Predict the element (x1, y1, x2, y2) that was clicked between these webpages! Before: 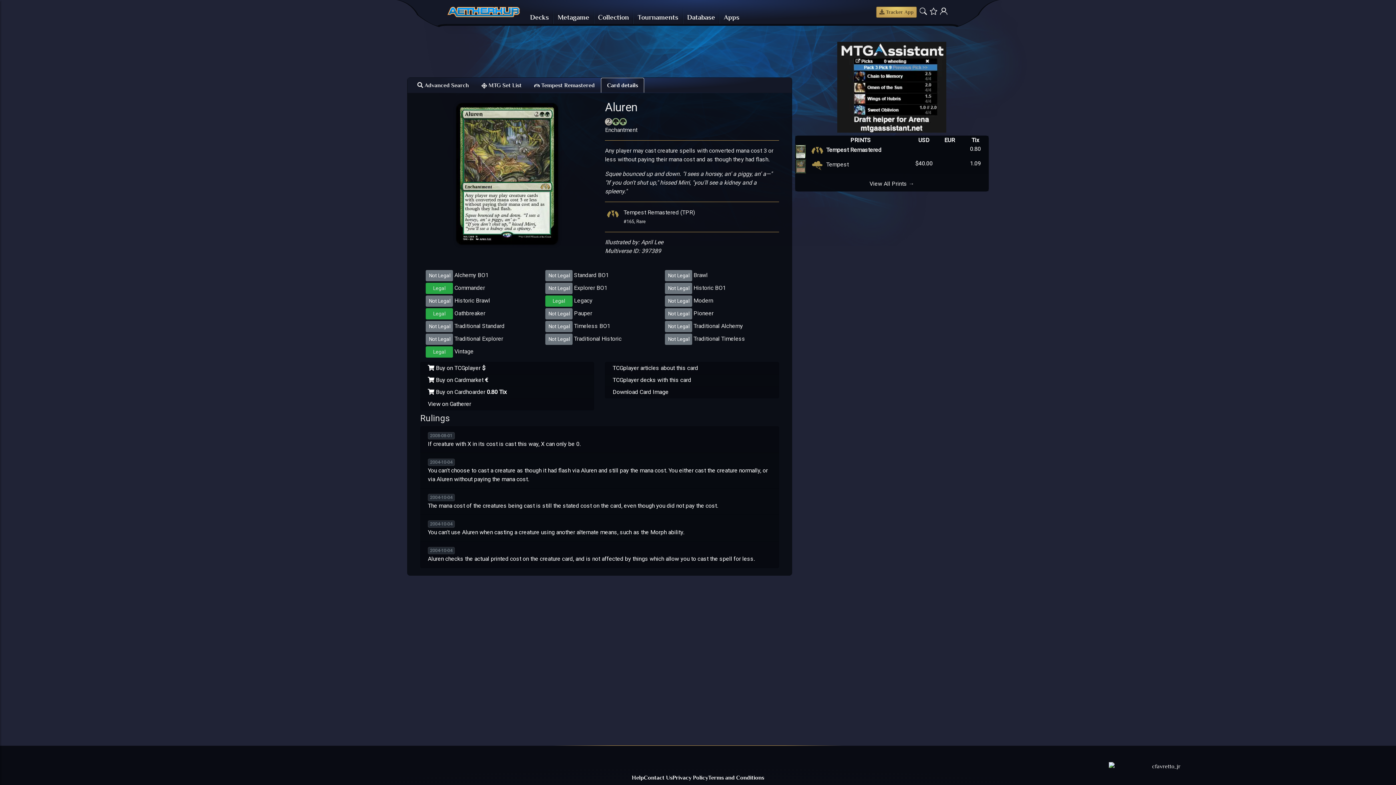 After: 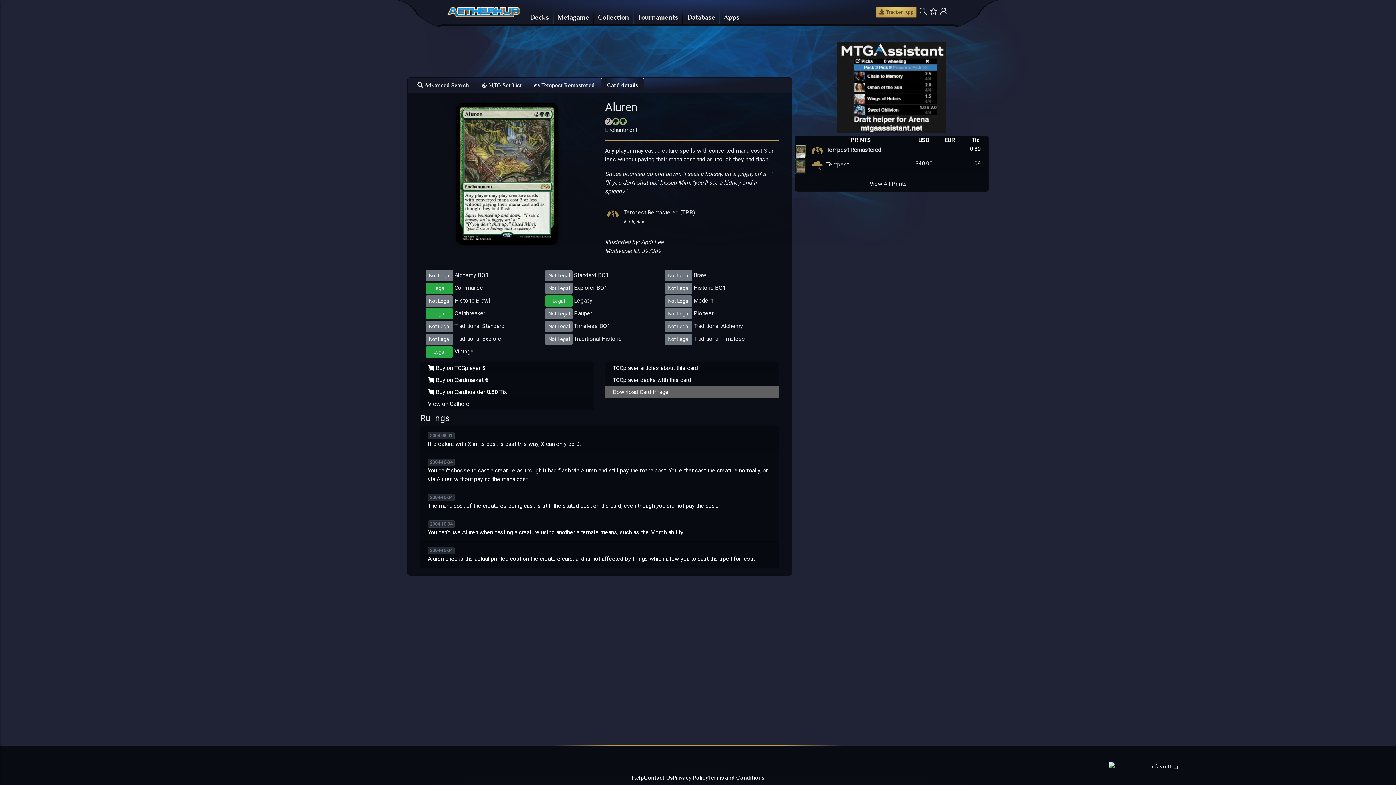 Action: bbox: (605, 386, 779, 398) label: Download Card Image